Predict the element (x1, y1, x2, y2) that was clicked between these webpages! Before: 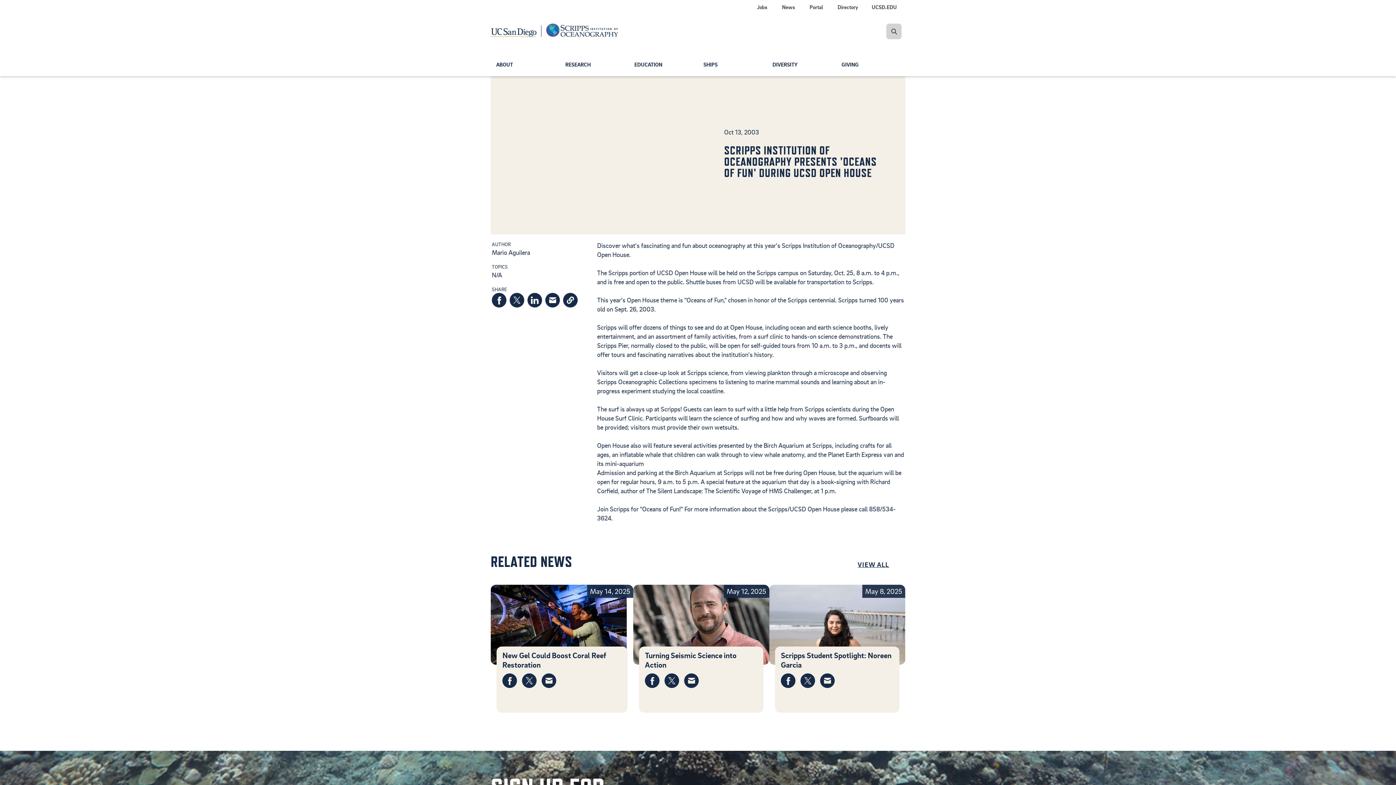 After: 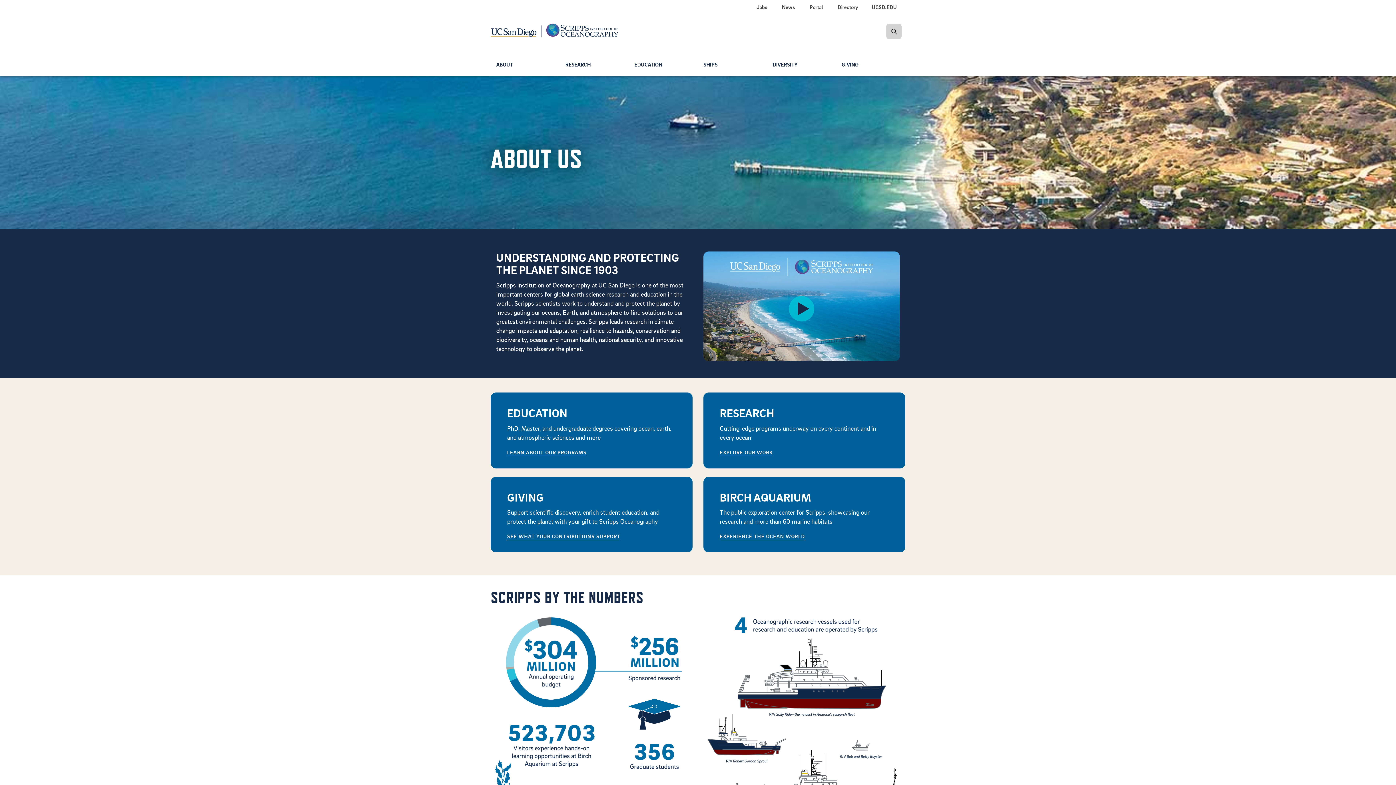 Action: label: ABOUT bbox: (490, 51, 560, 76)